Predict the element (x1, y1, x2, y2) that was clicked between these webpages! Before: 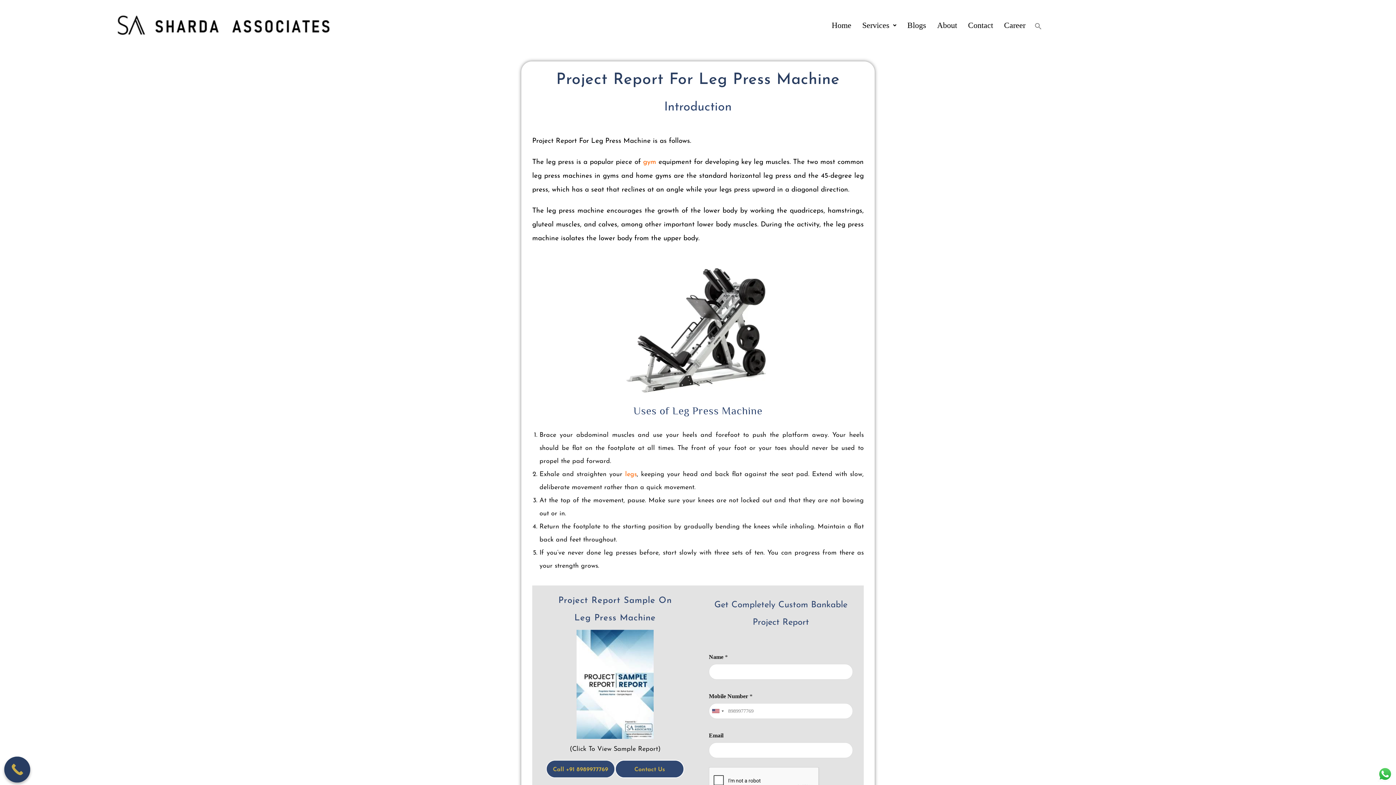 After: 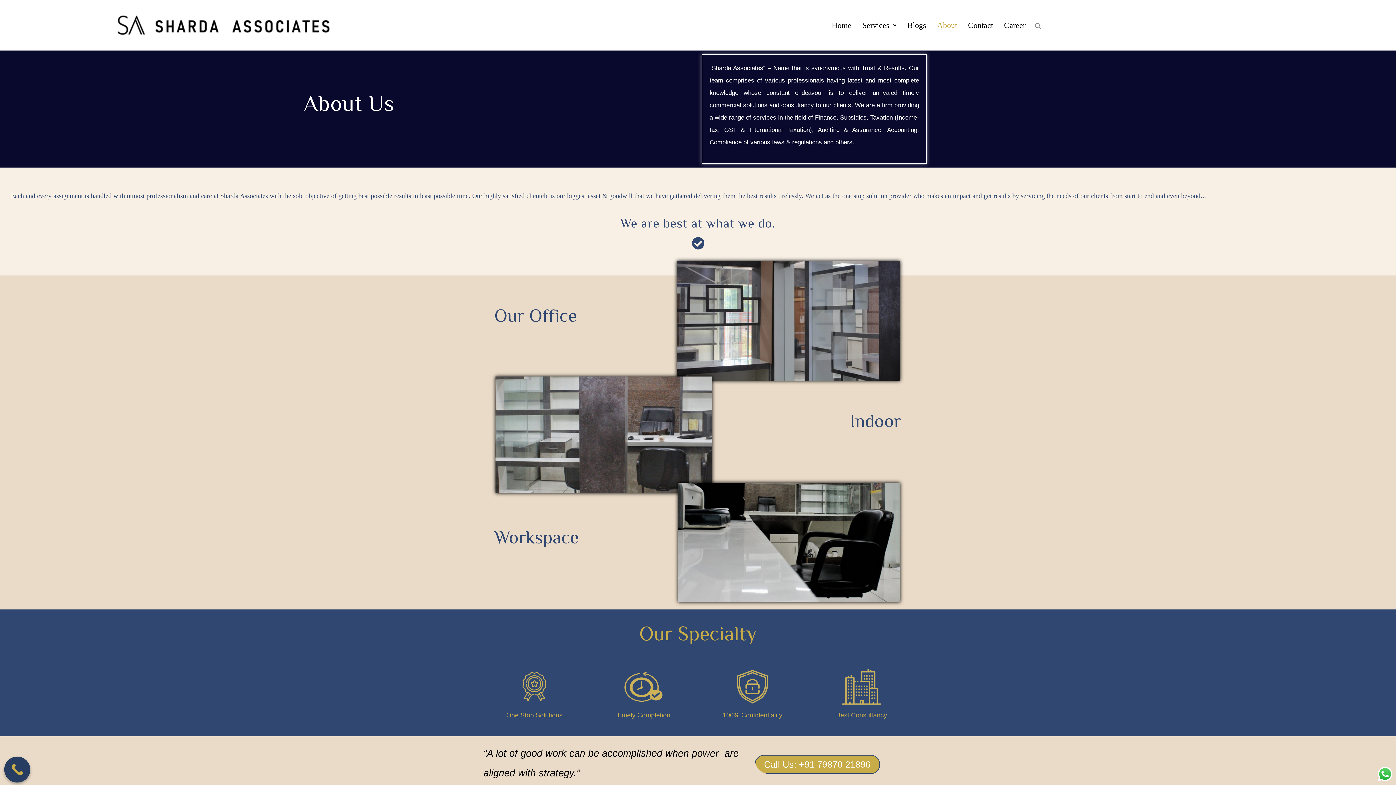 Action: bbox: (931, 15, 962, 34) label: About